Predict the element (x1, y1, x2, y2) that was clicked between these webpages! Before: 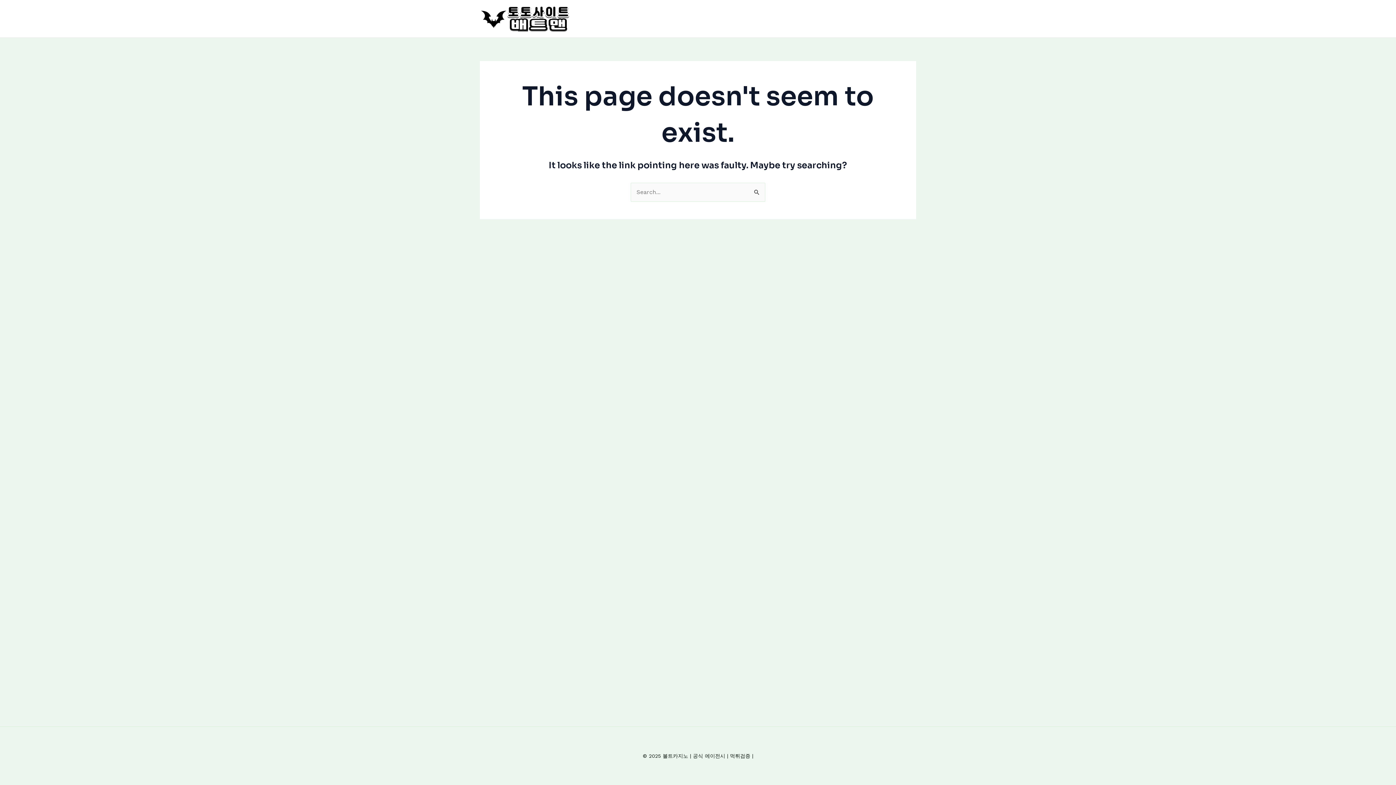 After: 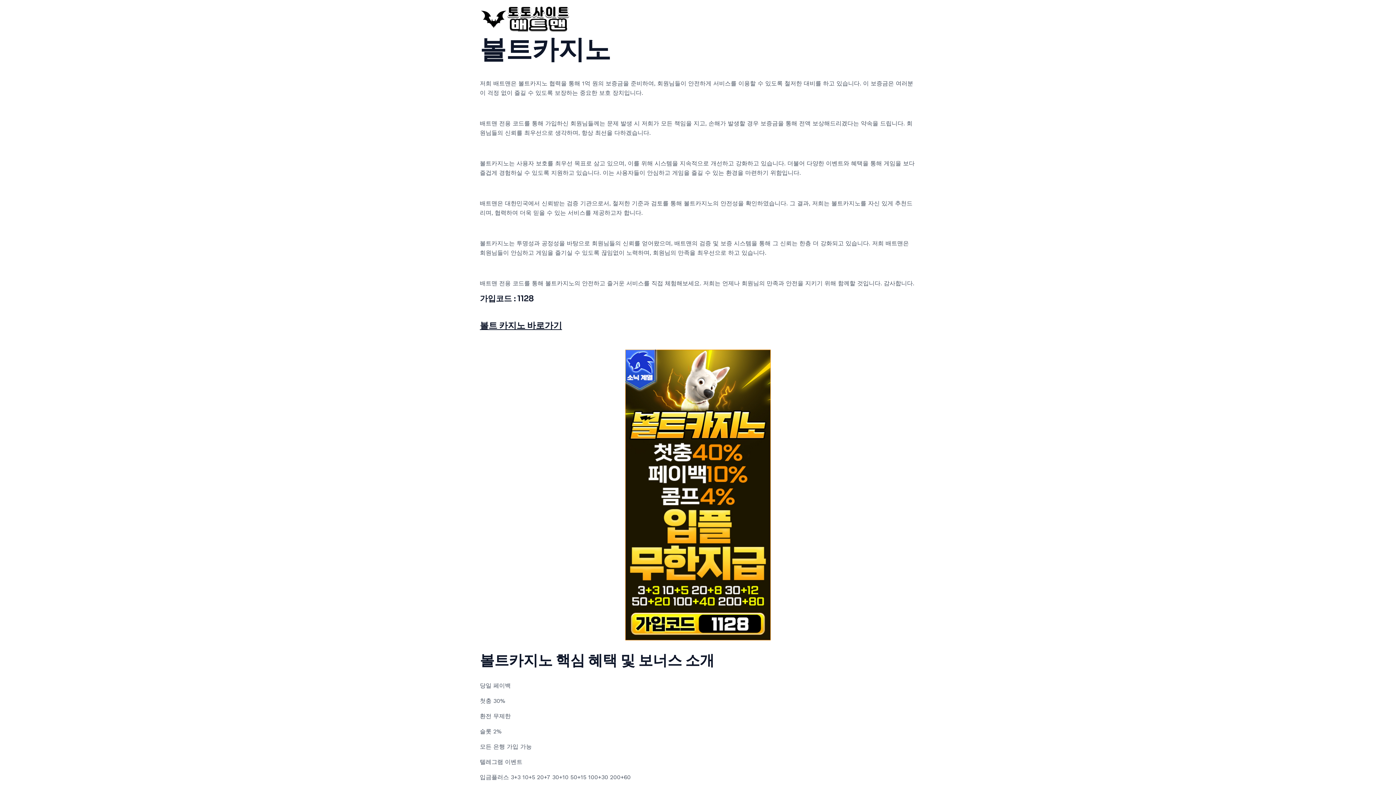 Action: bbox: (480, 14, 570, 21)